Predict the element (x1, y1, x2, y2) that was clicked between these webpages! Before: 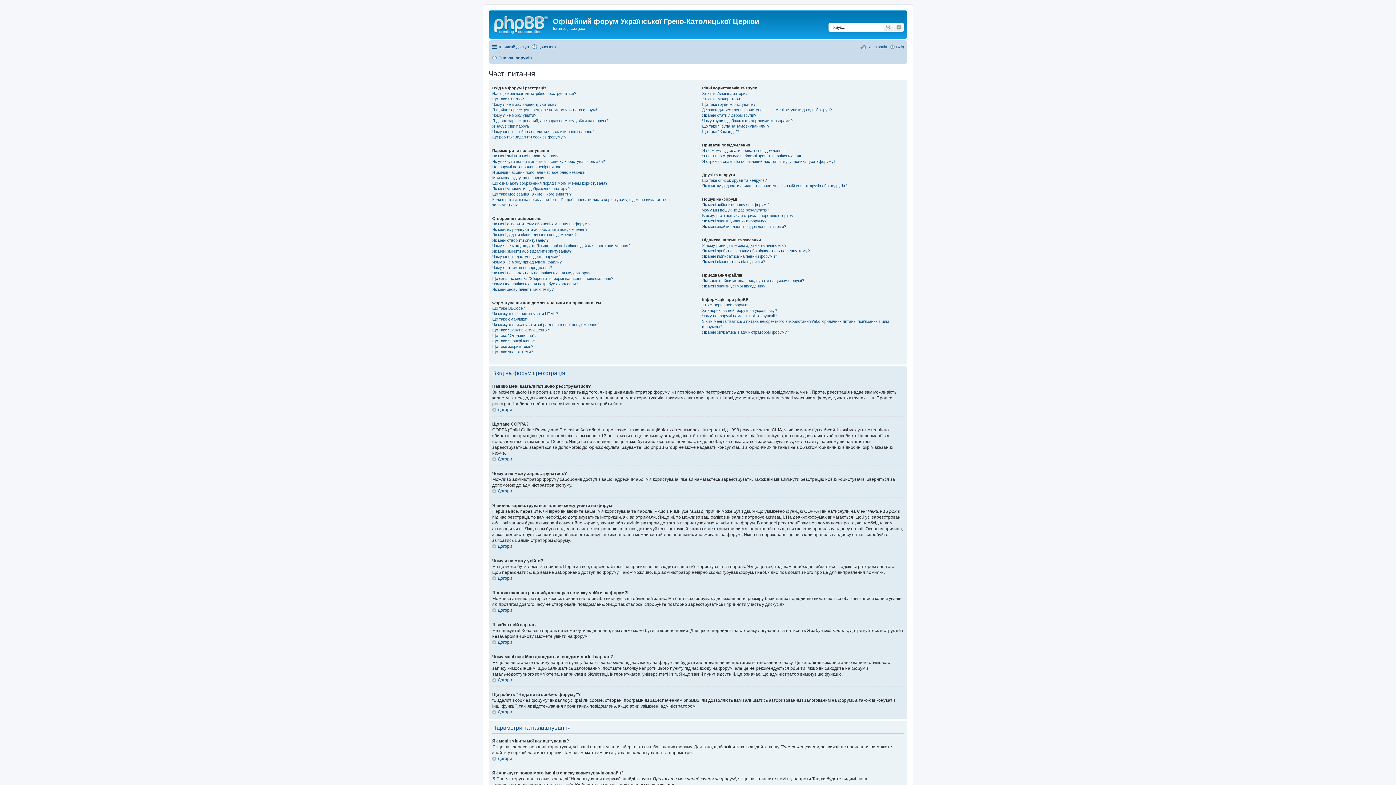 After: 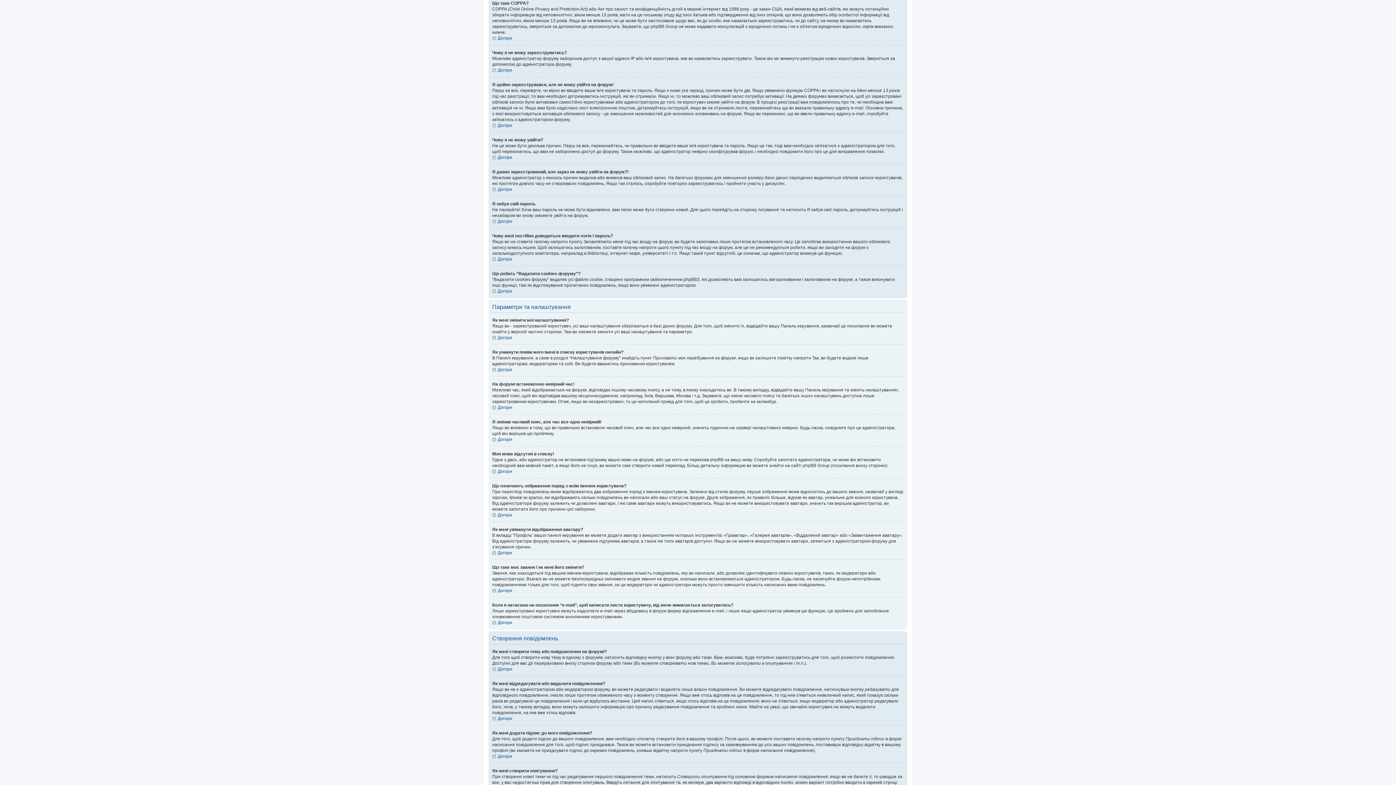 Action: bbox: (492, 96, 524, 100) label: Що таке COPPA?